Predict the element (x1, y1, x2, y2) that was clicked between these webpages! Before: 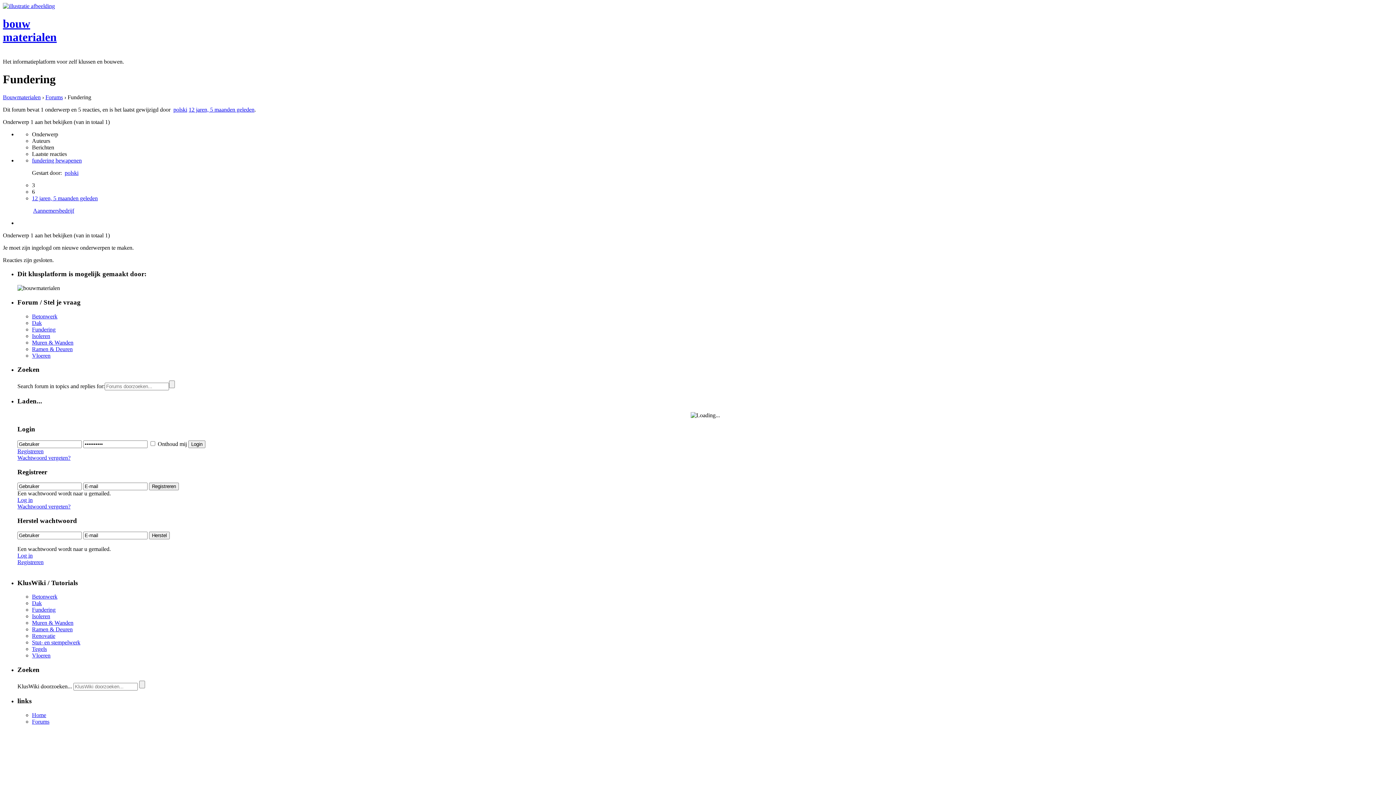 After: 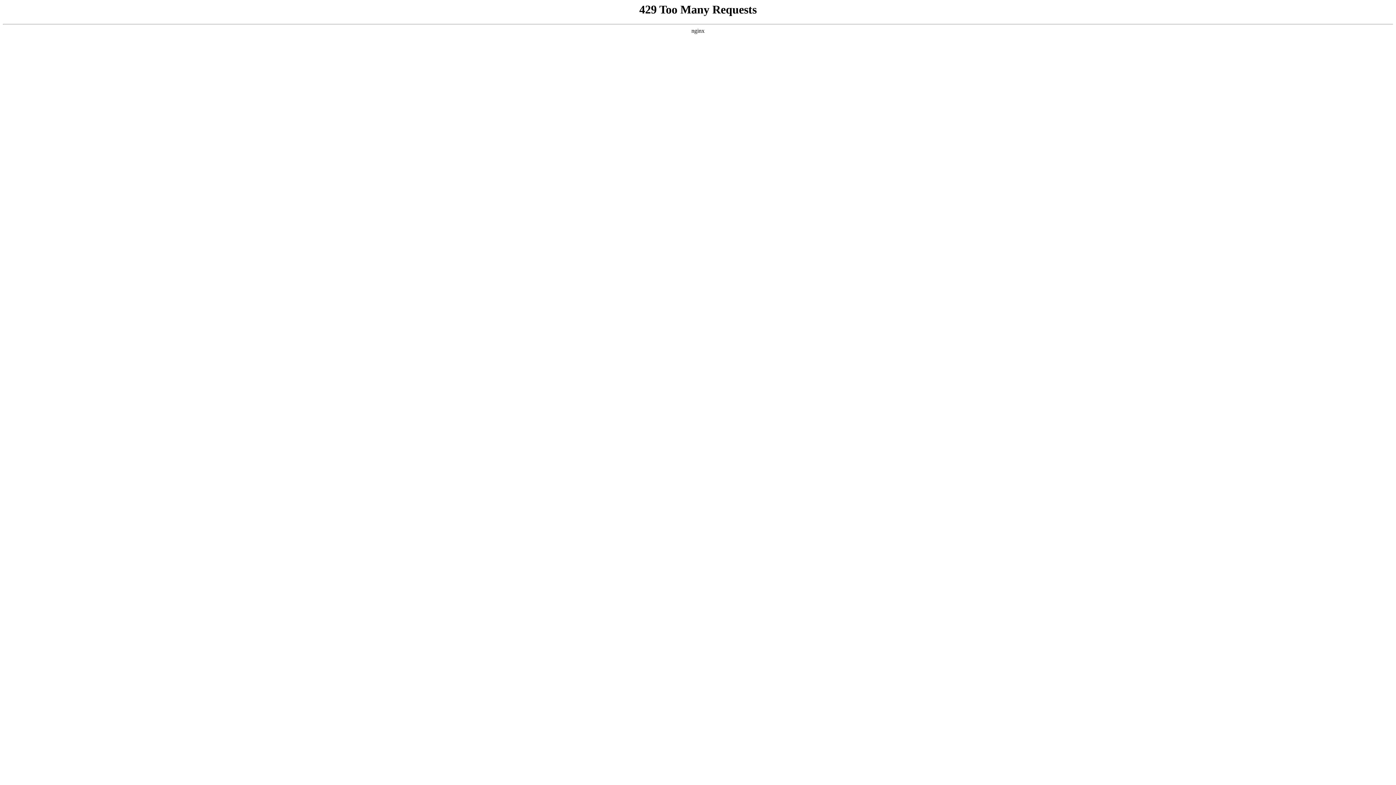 Action: bbox: (32, 652, 50, 659) label: Vloeren